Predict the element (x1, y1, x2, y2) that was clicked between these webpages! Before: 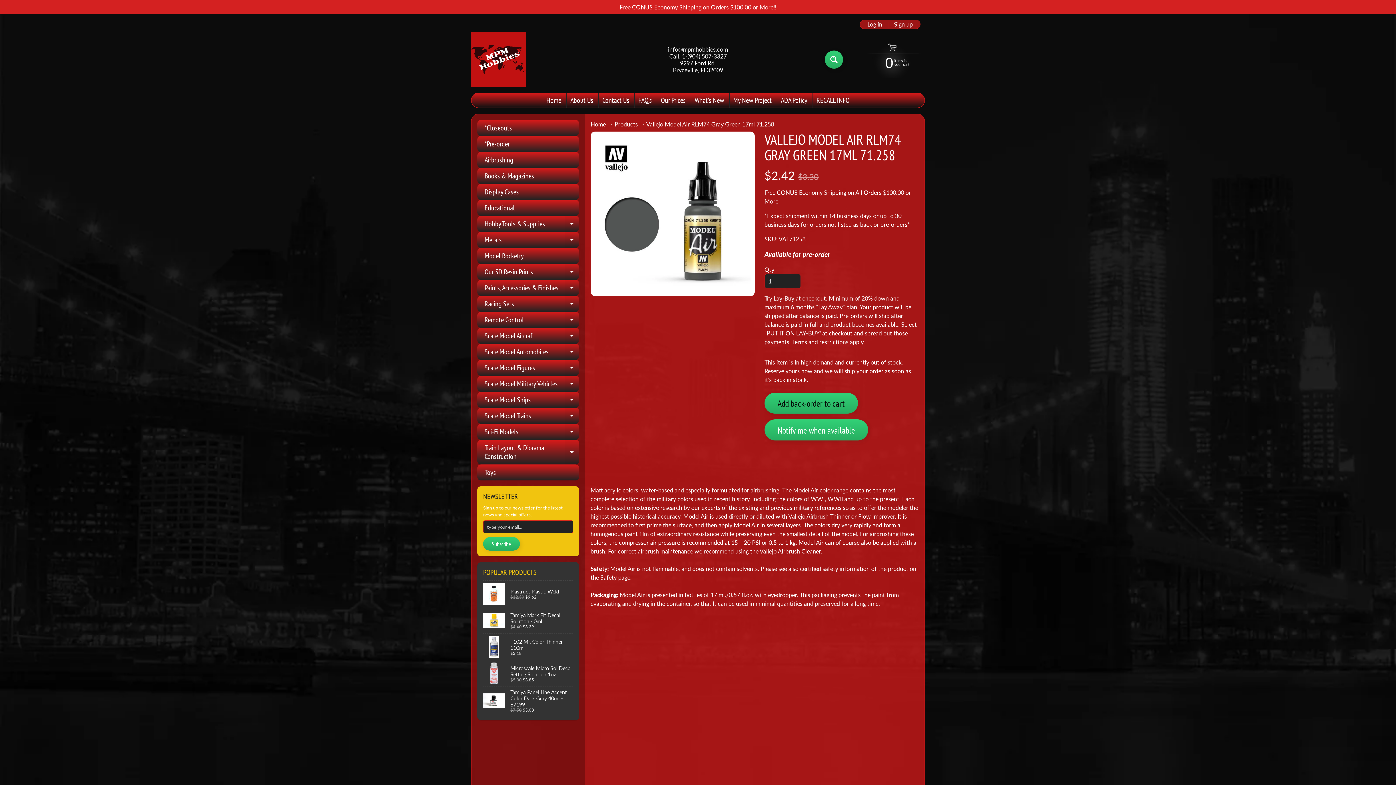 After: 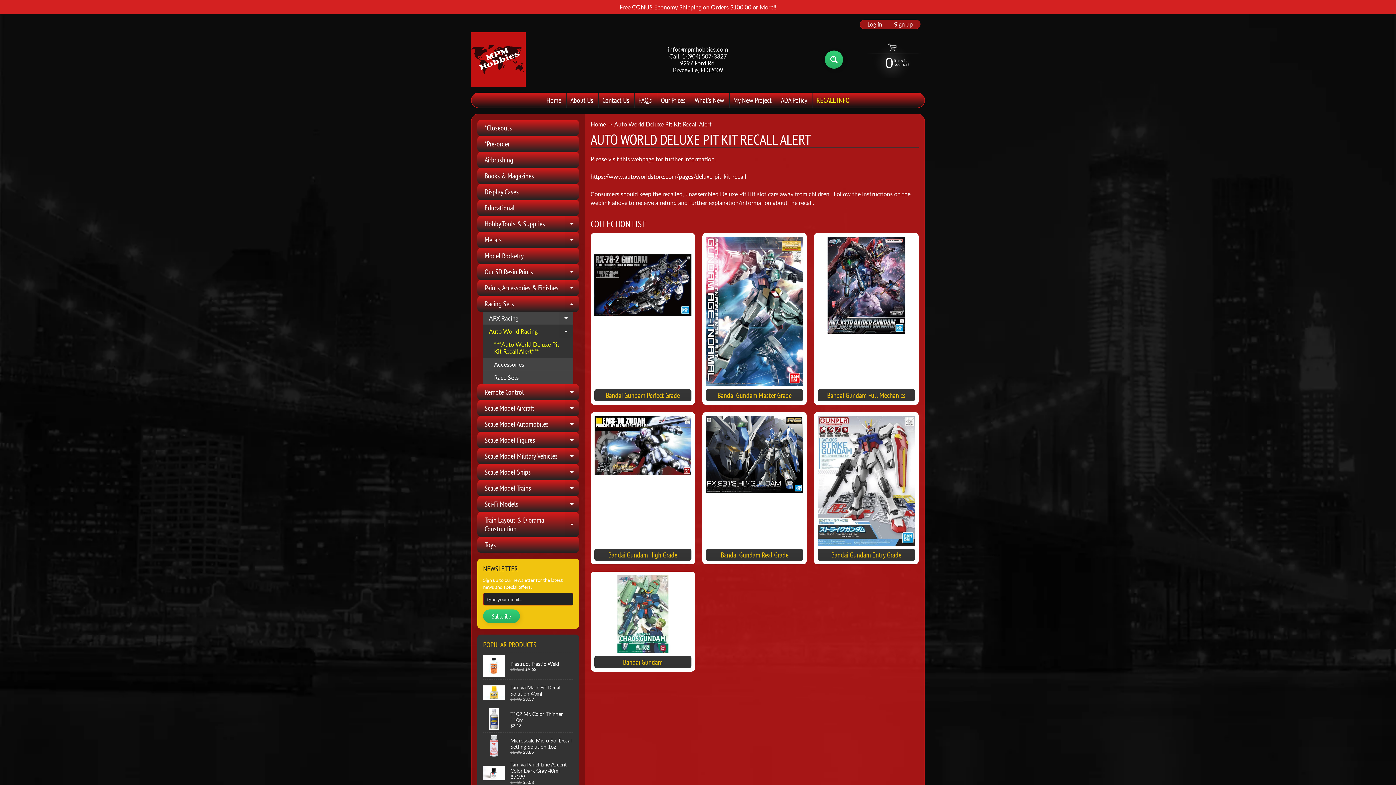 Action: bbox: (813, 93, 853, 107) label: RECALL INFO